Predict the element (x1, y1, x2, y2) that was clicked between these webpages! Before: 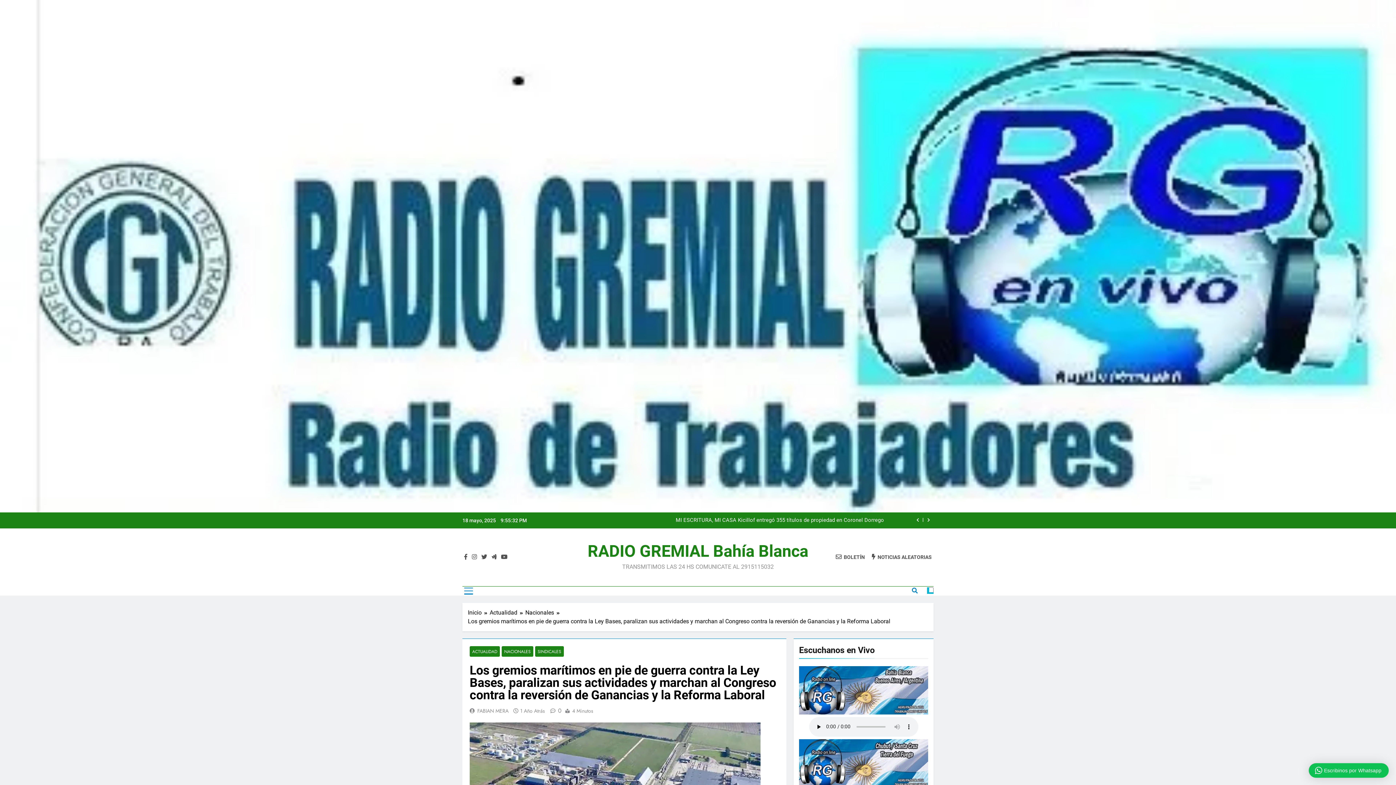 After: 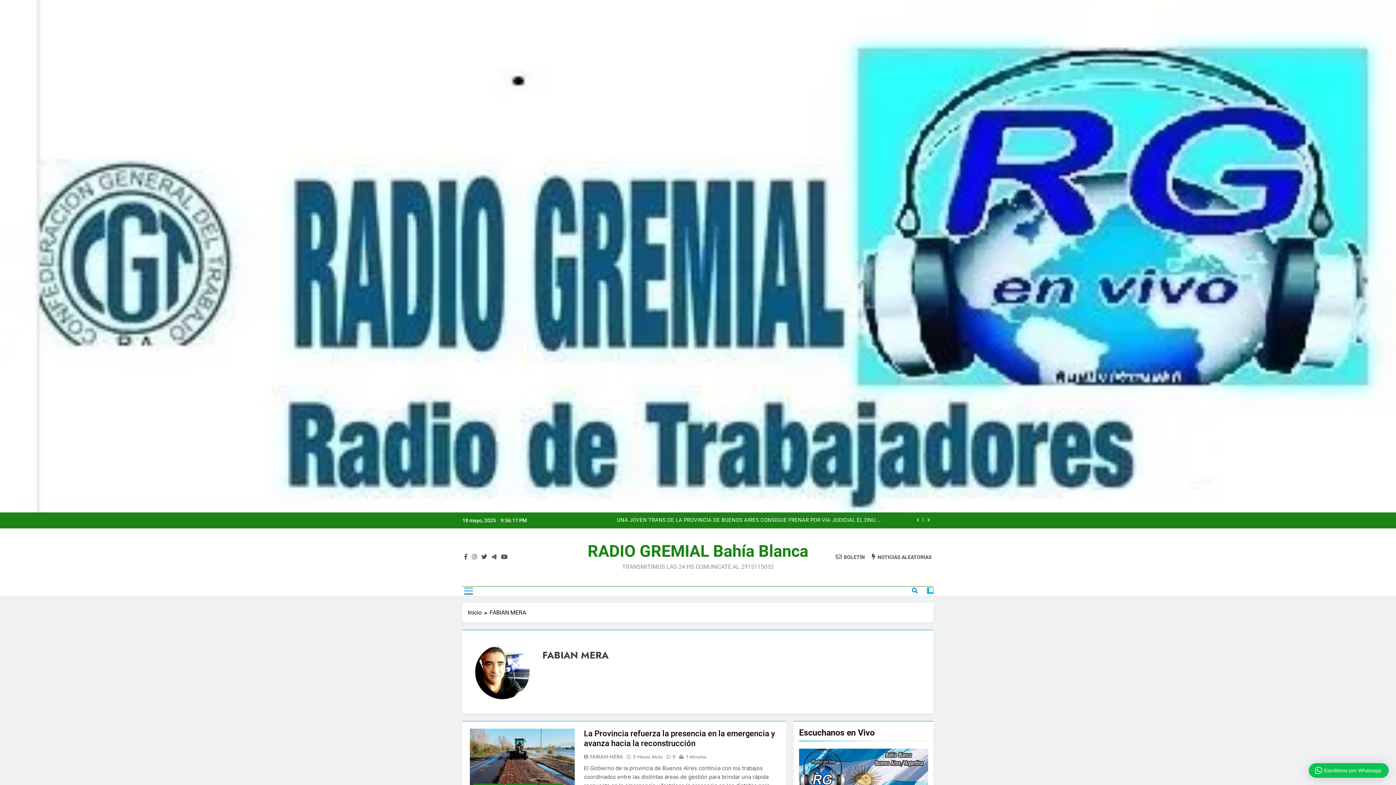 Action: label: FABIAN MERA bbox: (477, 707, 508, 714)